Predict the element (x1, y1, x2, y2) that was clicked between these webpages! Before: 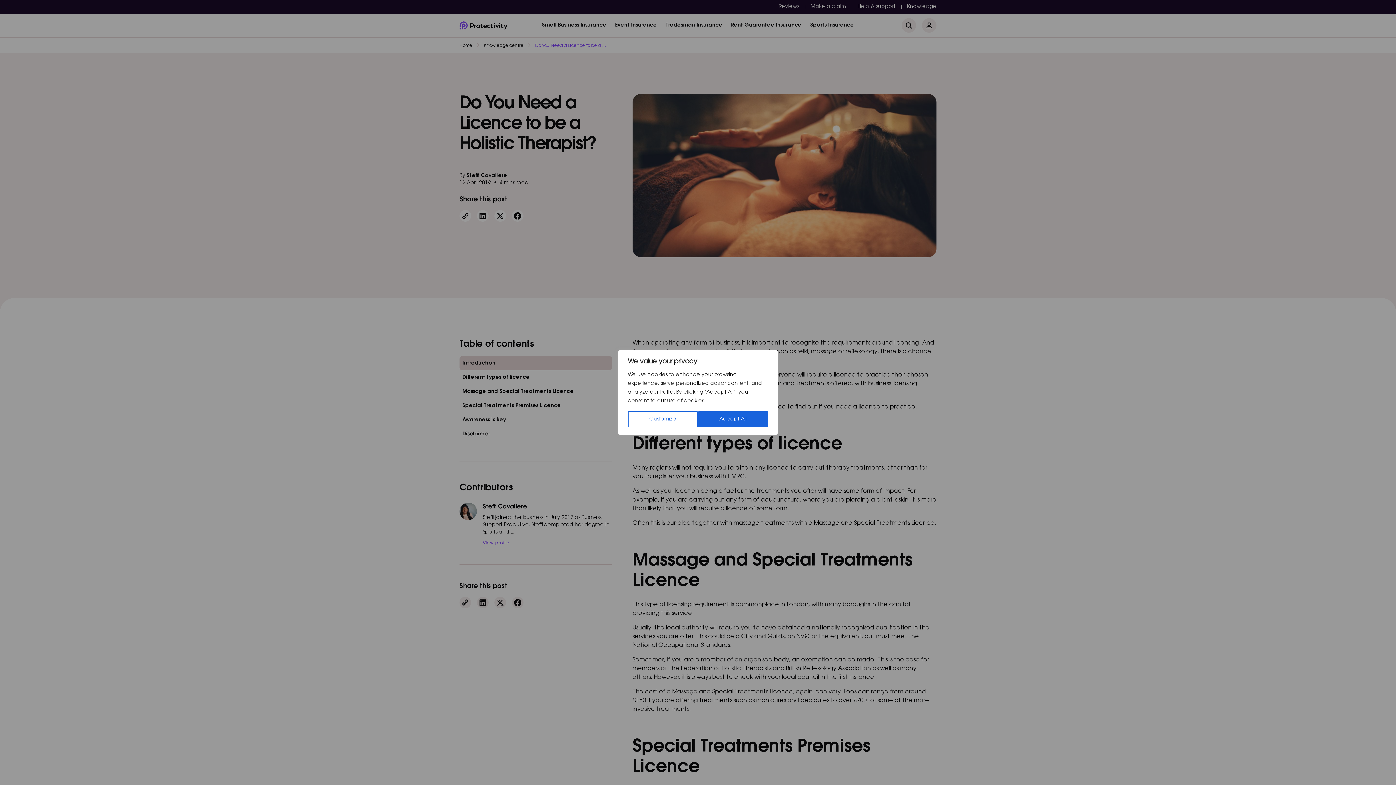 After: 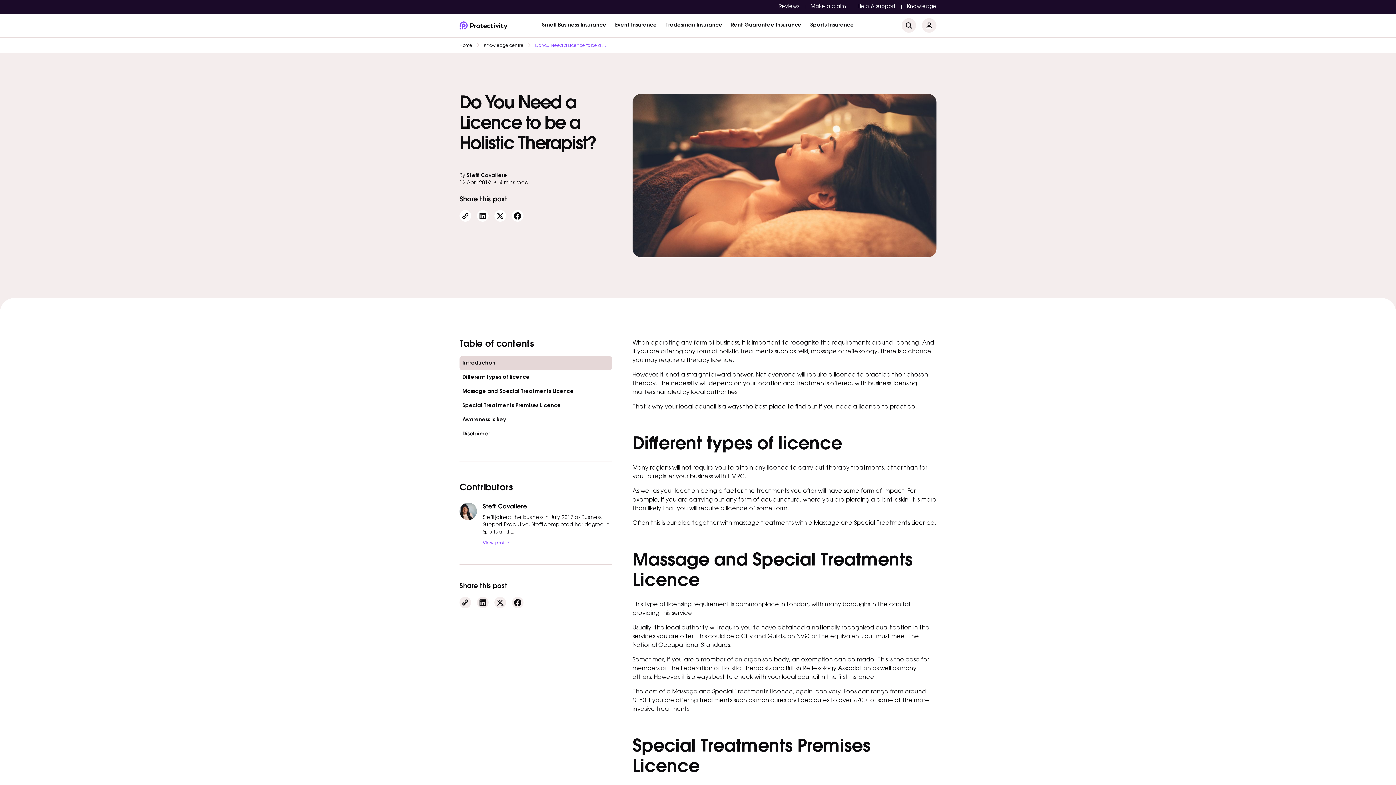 Action: bbox: (698, 411, 768, 427) label: Accept All